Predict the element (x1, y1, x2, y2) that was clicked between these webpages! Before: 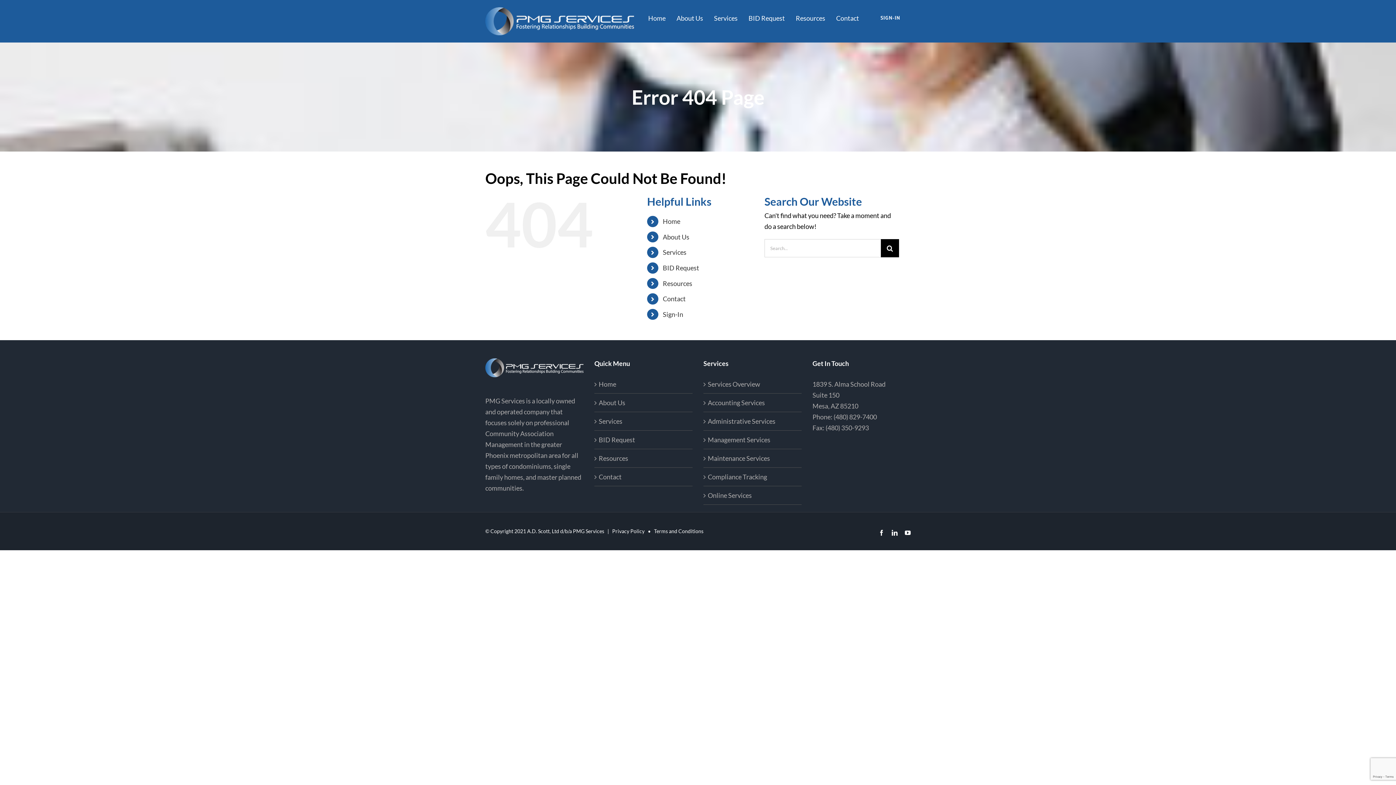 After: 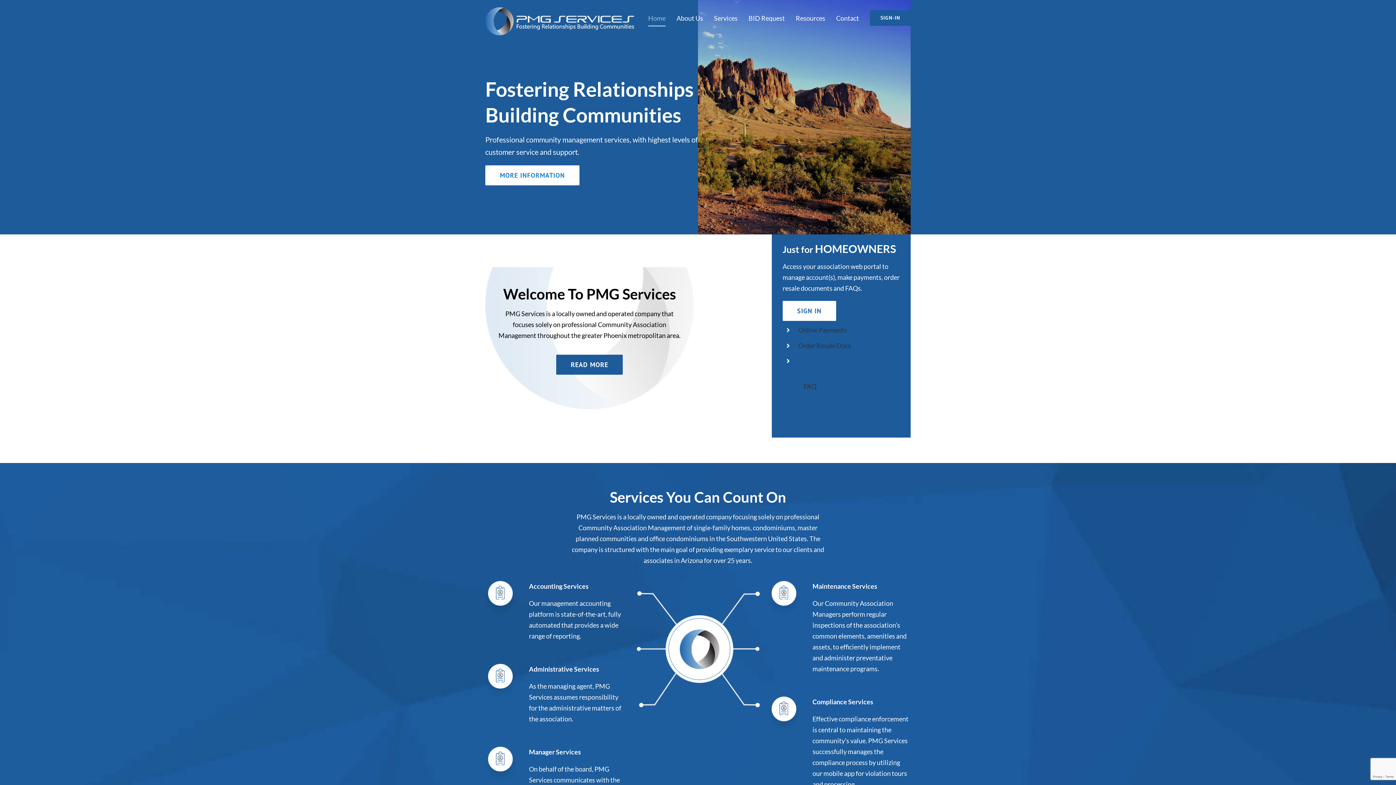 Action: bbox: (485, 7, 634, 35)